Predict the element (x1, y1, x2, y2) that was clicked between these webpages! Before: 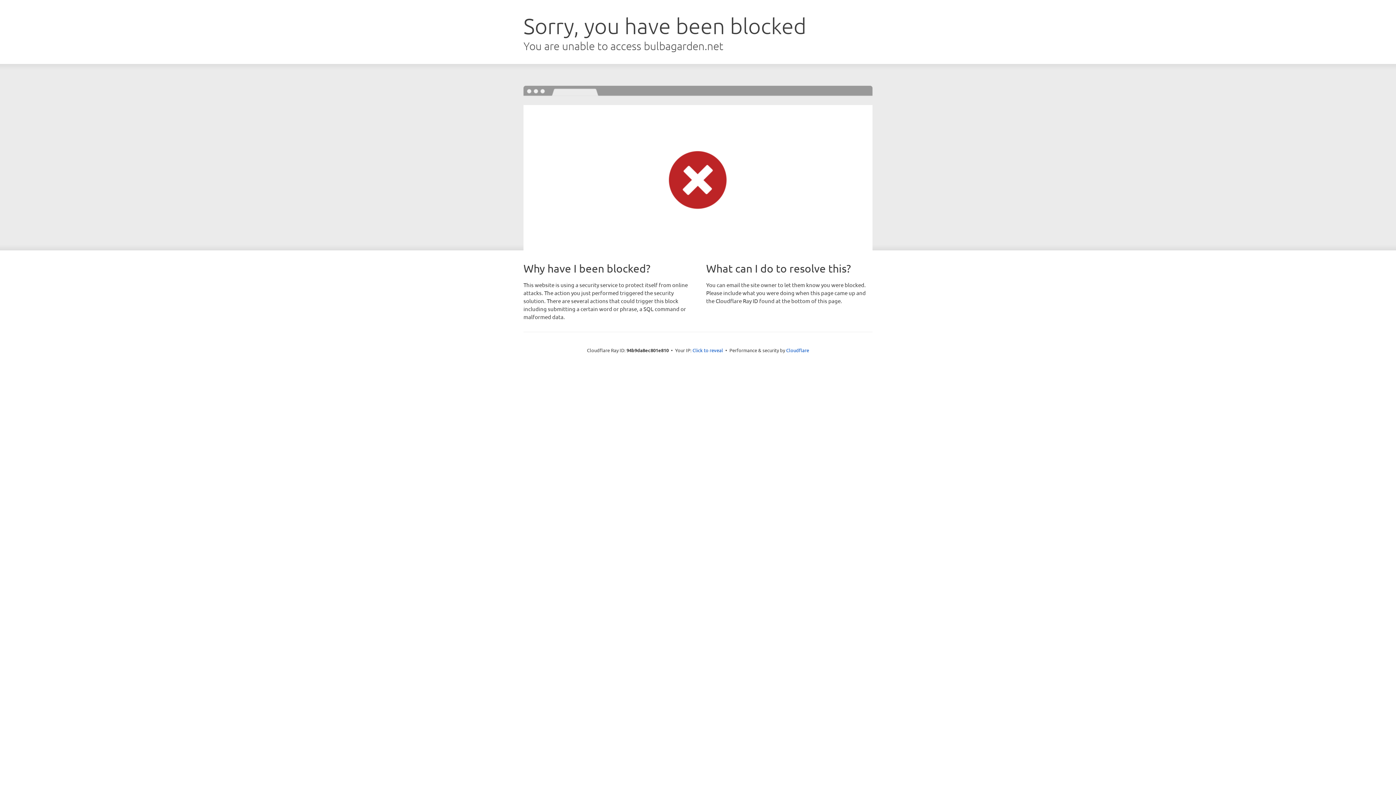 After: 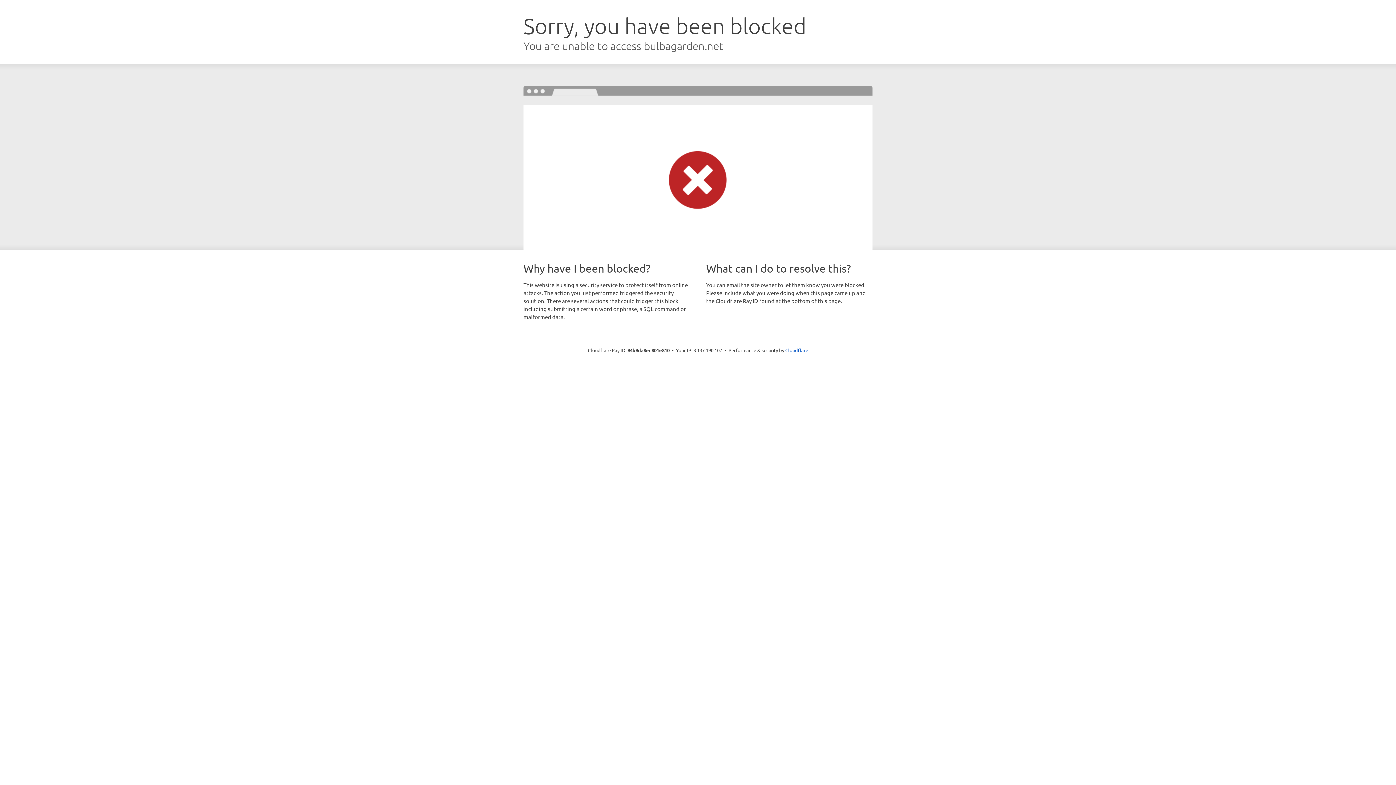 Action: label: Click to reveal bbox: (692, 346, 723, 353)